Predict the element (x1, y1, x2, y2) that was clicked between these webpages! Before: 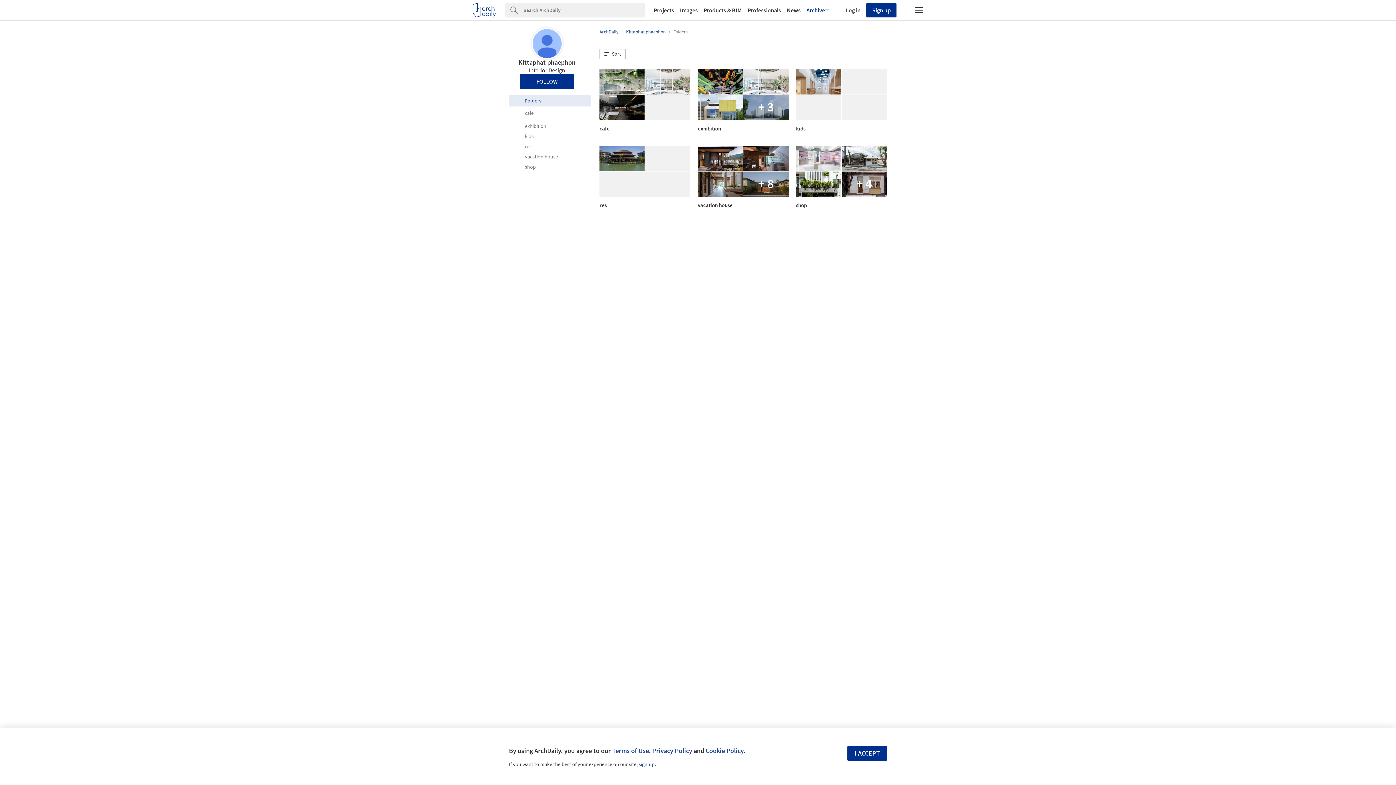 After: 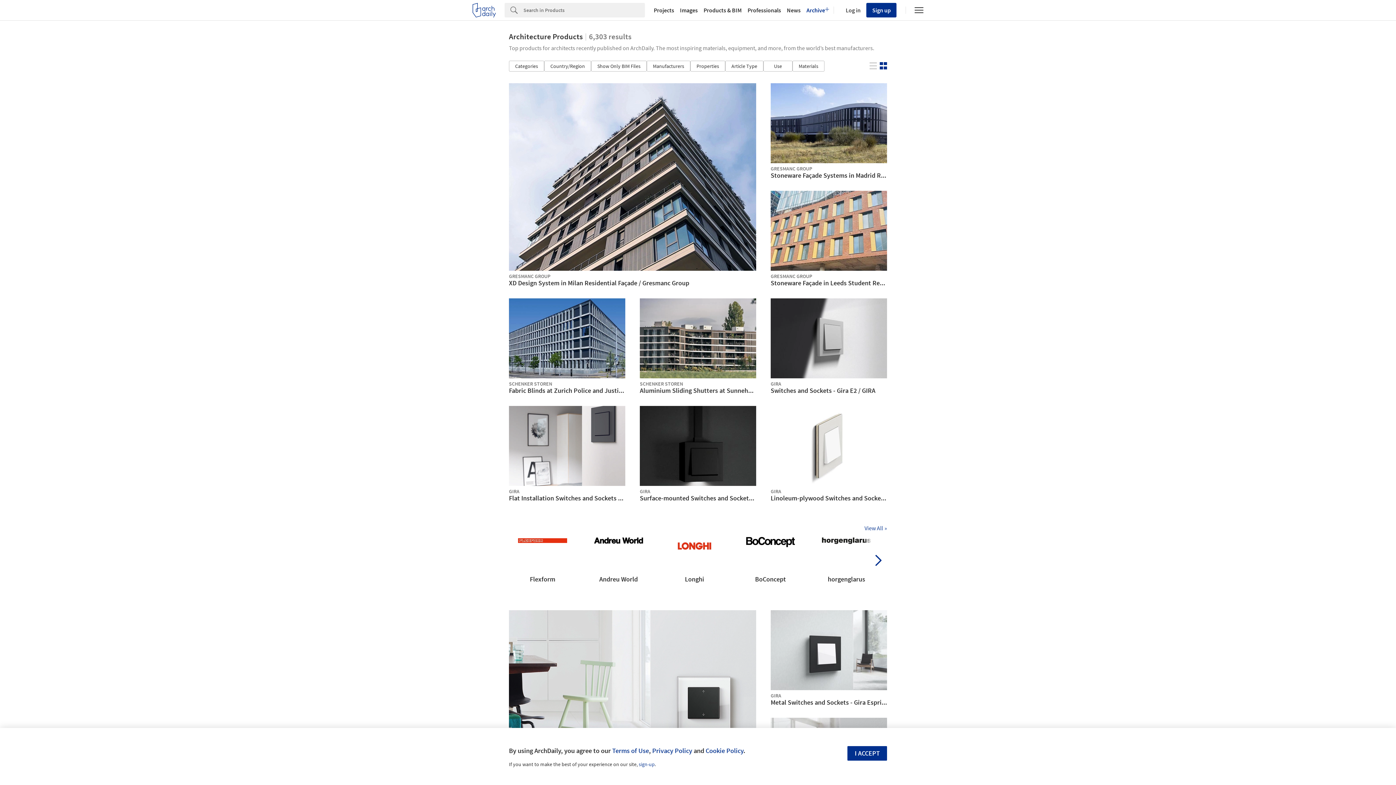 Action: label: Products & BIM bbox: (700, 7, 744, 13)